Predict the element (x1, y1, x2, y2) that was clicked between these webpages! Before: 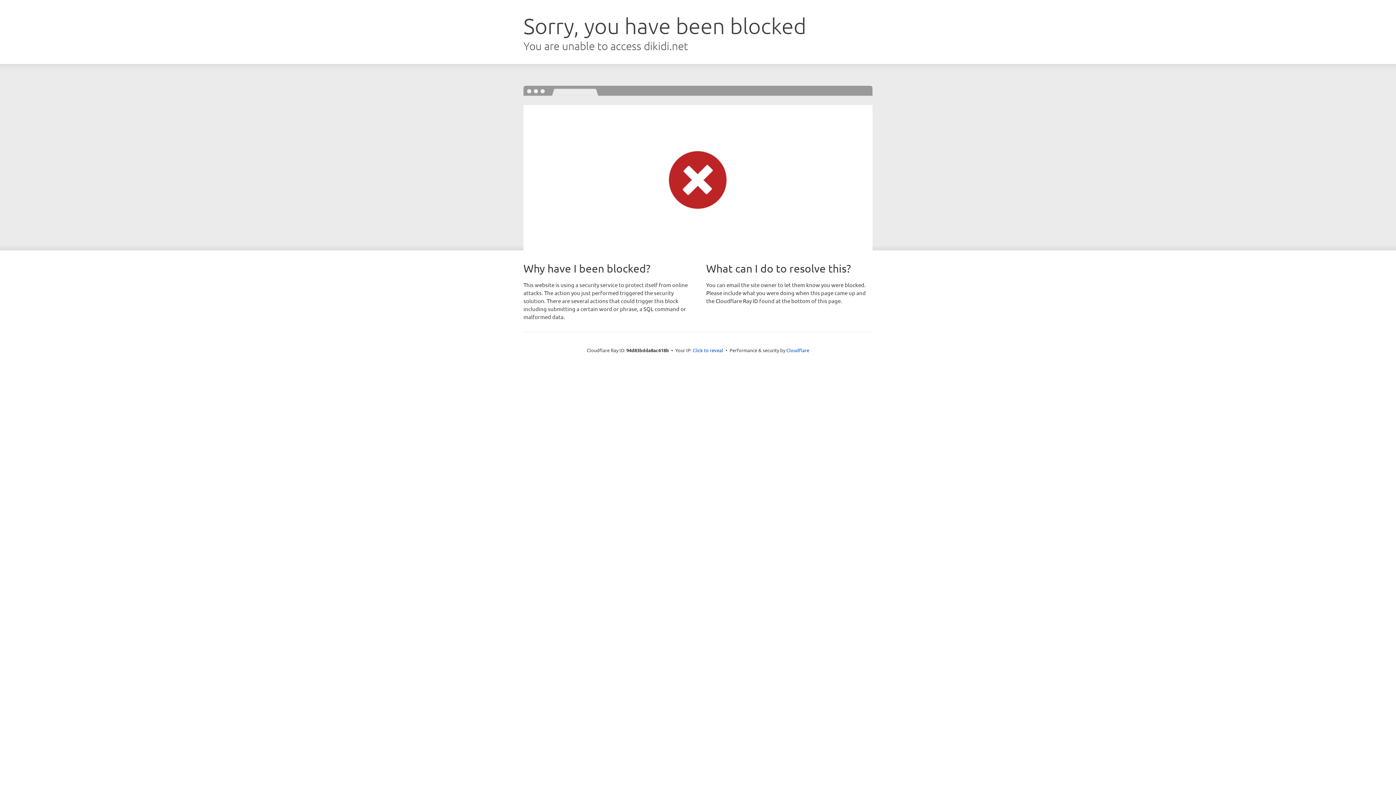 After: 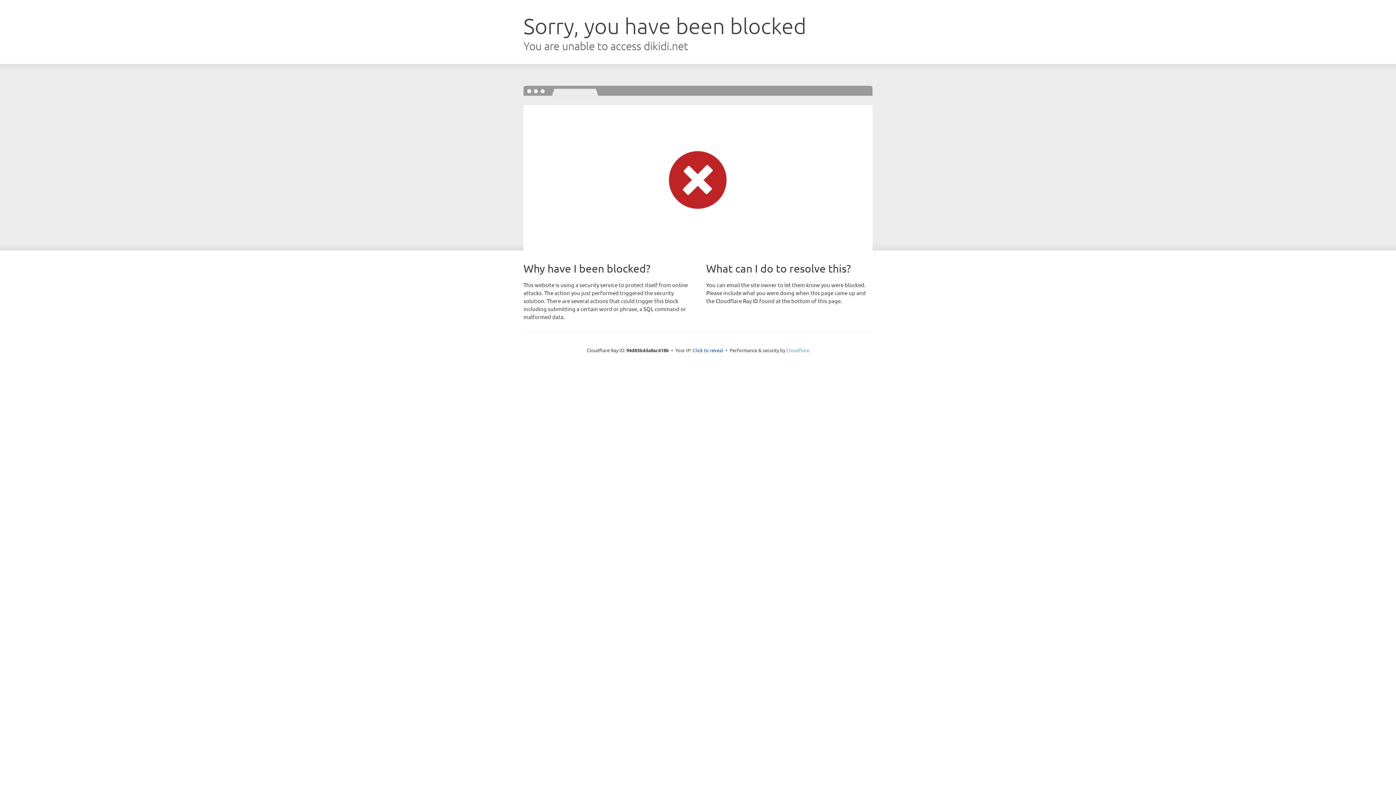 Action: bbox: (786, 347, 809, 353) label: Cloudflare